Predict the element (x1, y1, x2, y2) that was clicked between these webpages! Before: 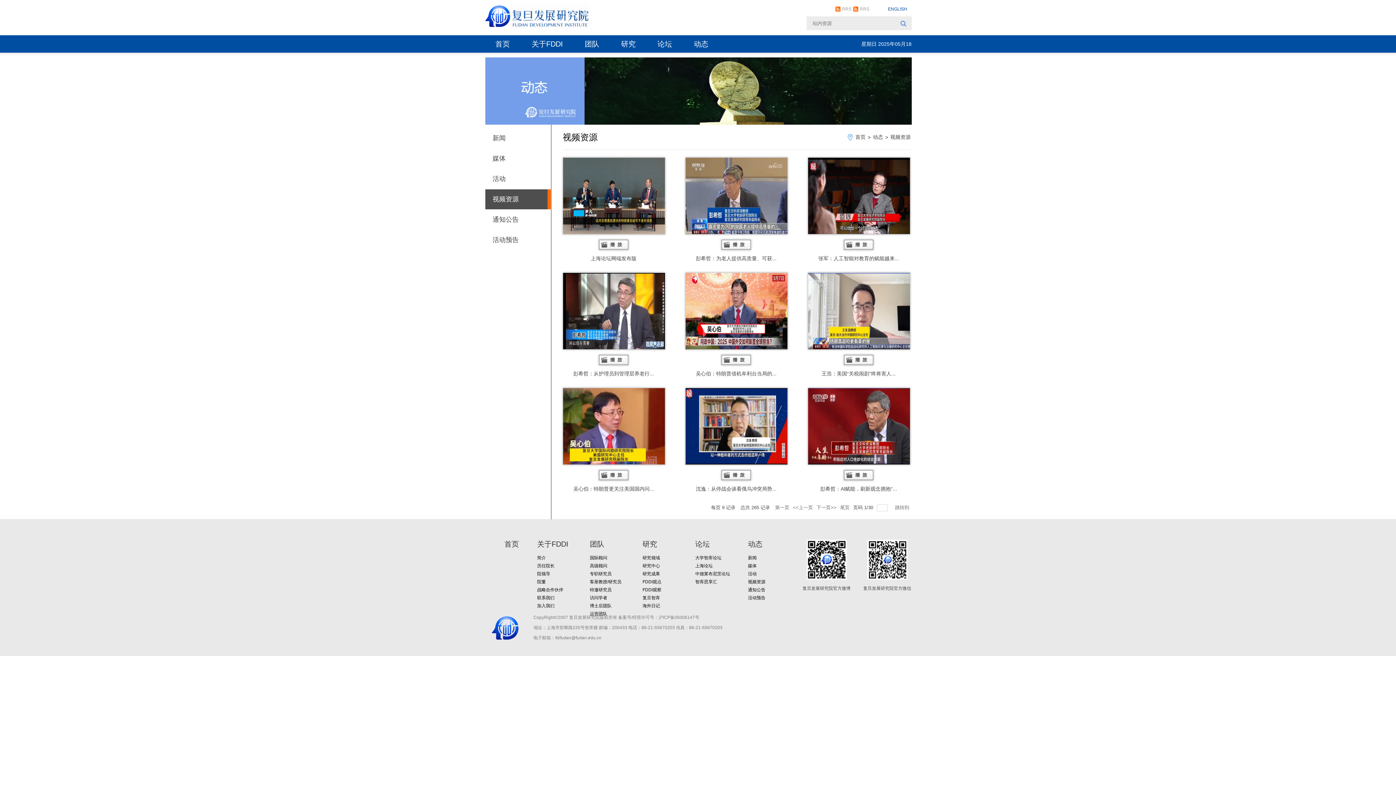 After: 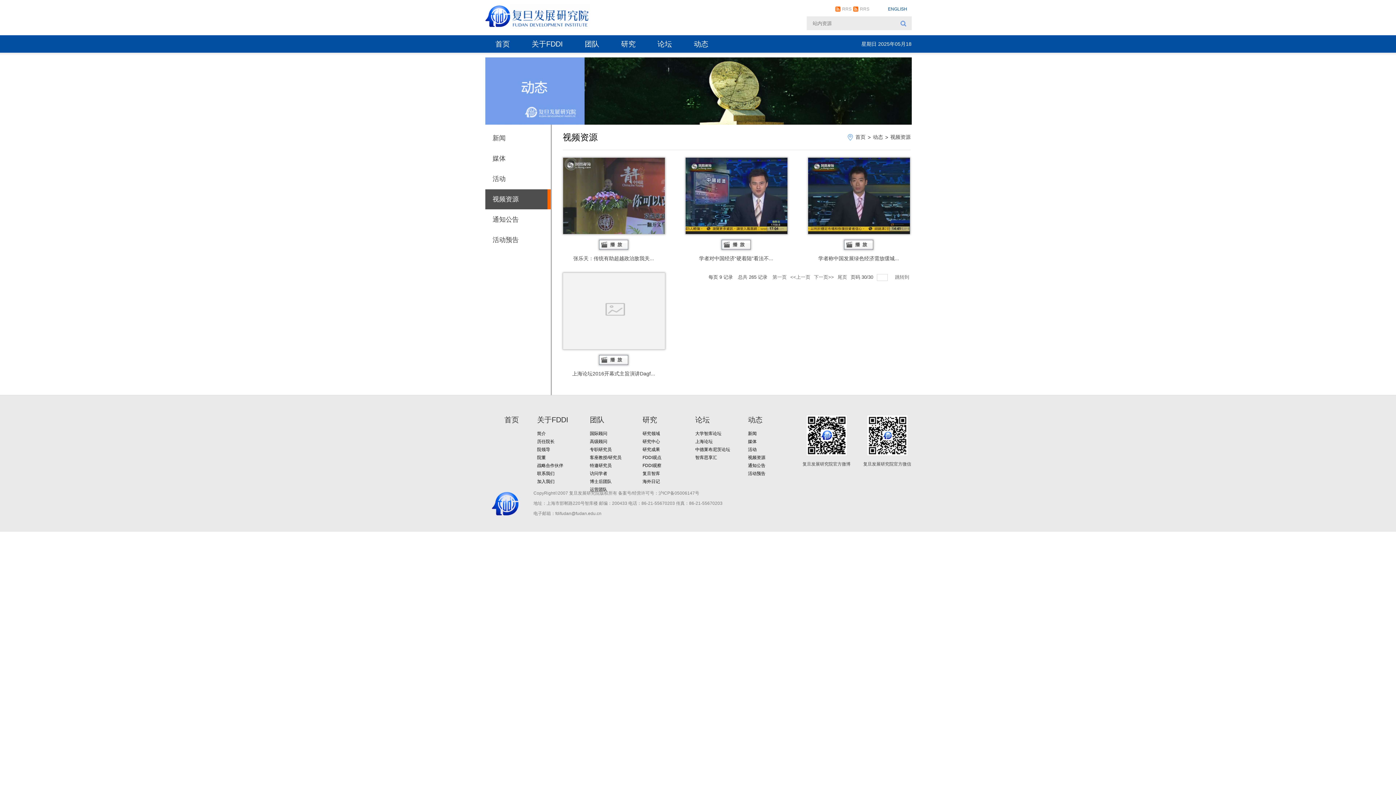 Action: bbox: (840, 503, 849, 512) label: 尾页